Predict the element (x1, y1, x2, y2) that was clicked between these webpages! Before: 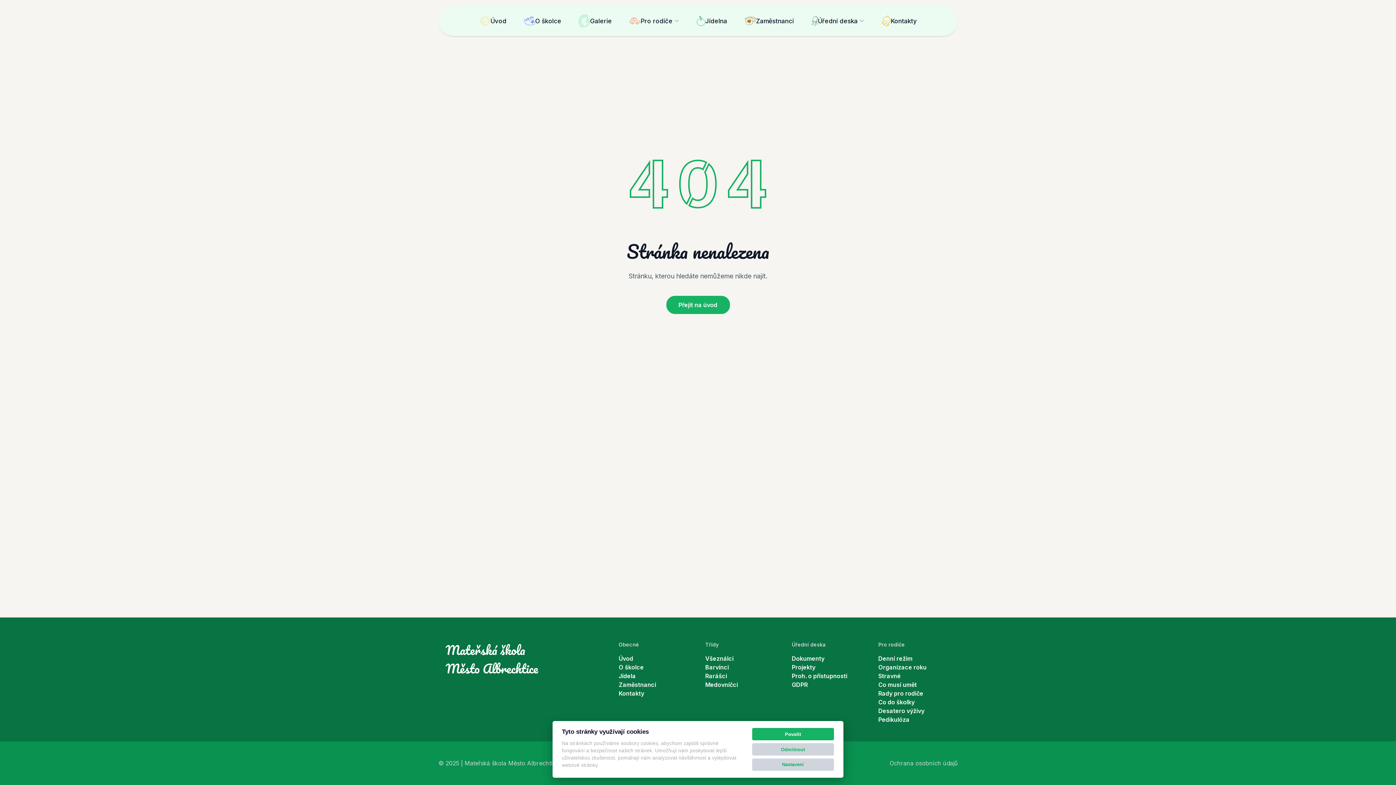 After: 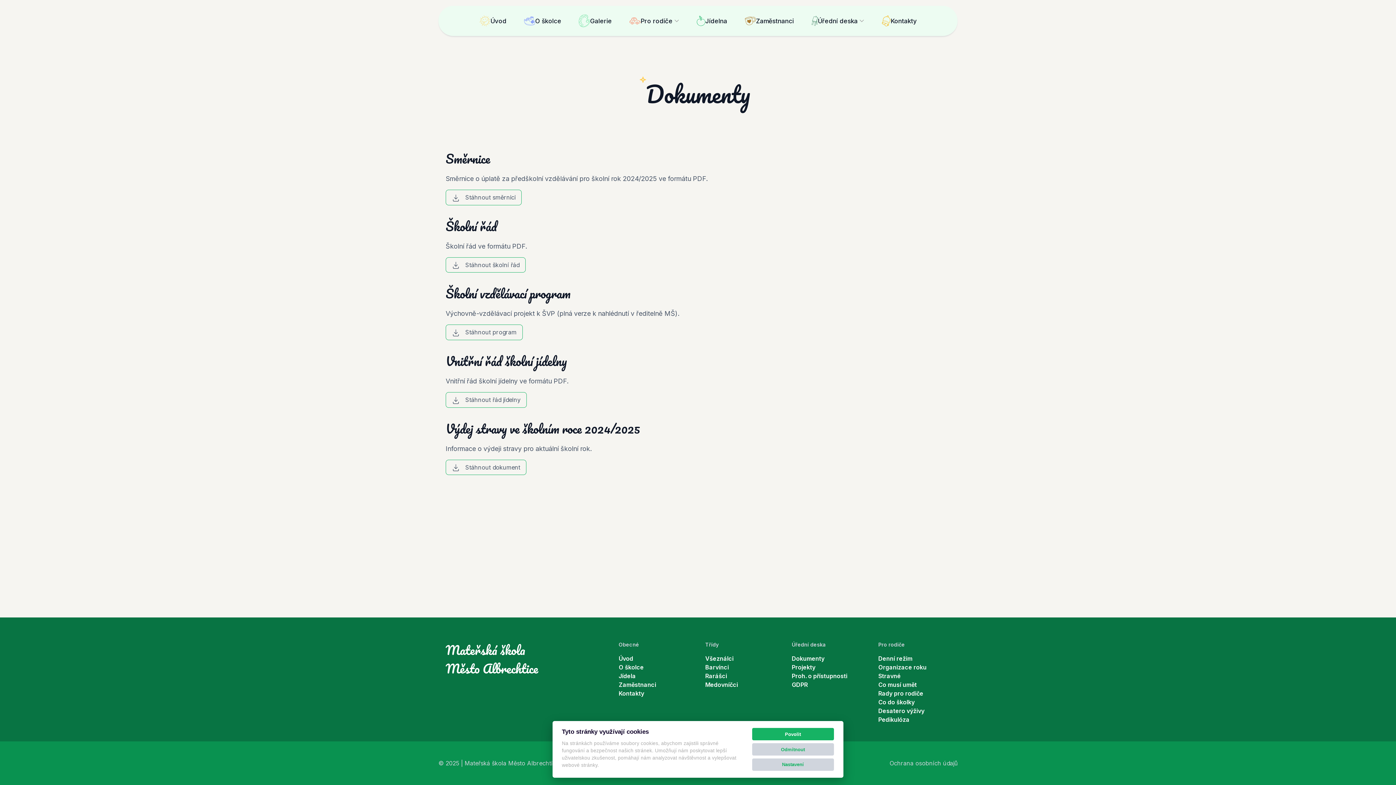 Action: bbox: (792, 654, 864, 663) label: Dokumenty